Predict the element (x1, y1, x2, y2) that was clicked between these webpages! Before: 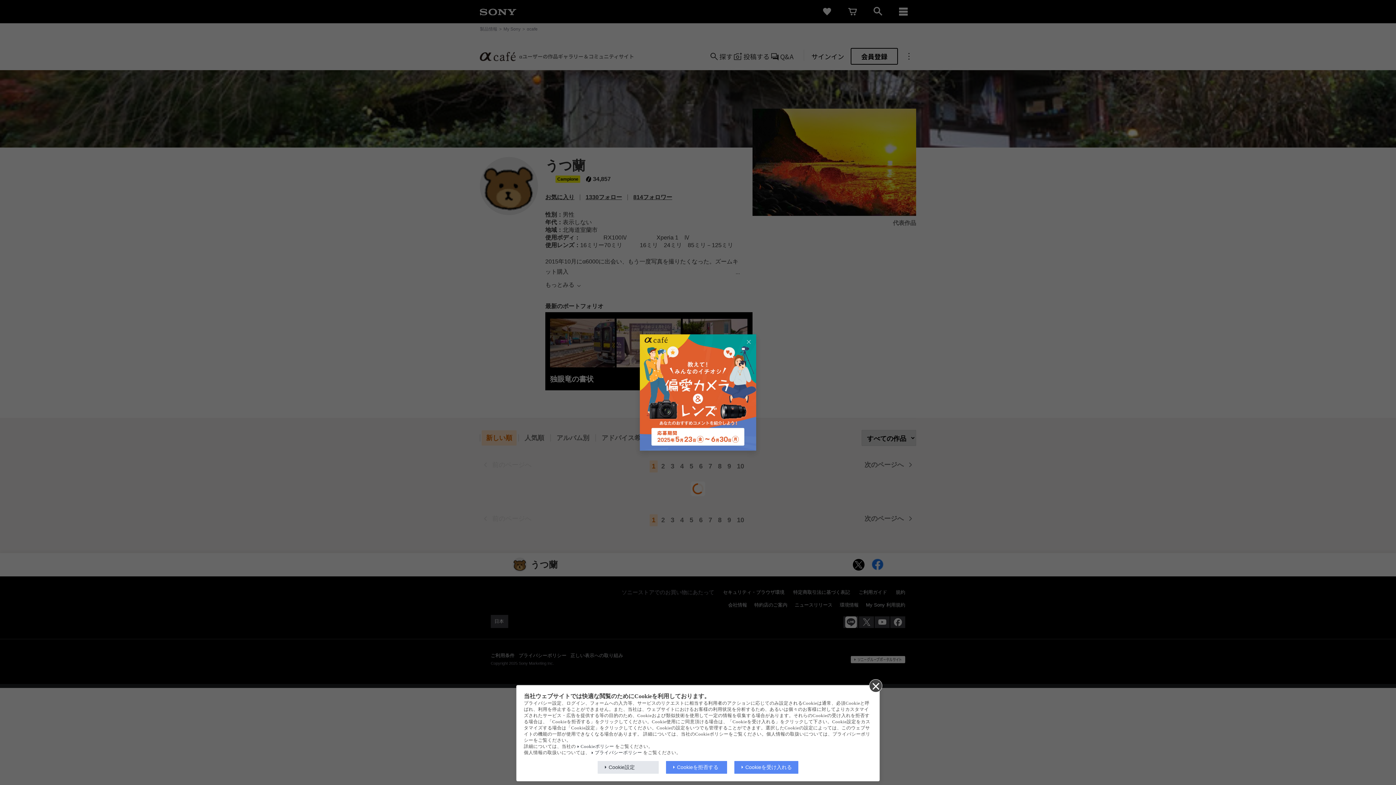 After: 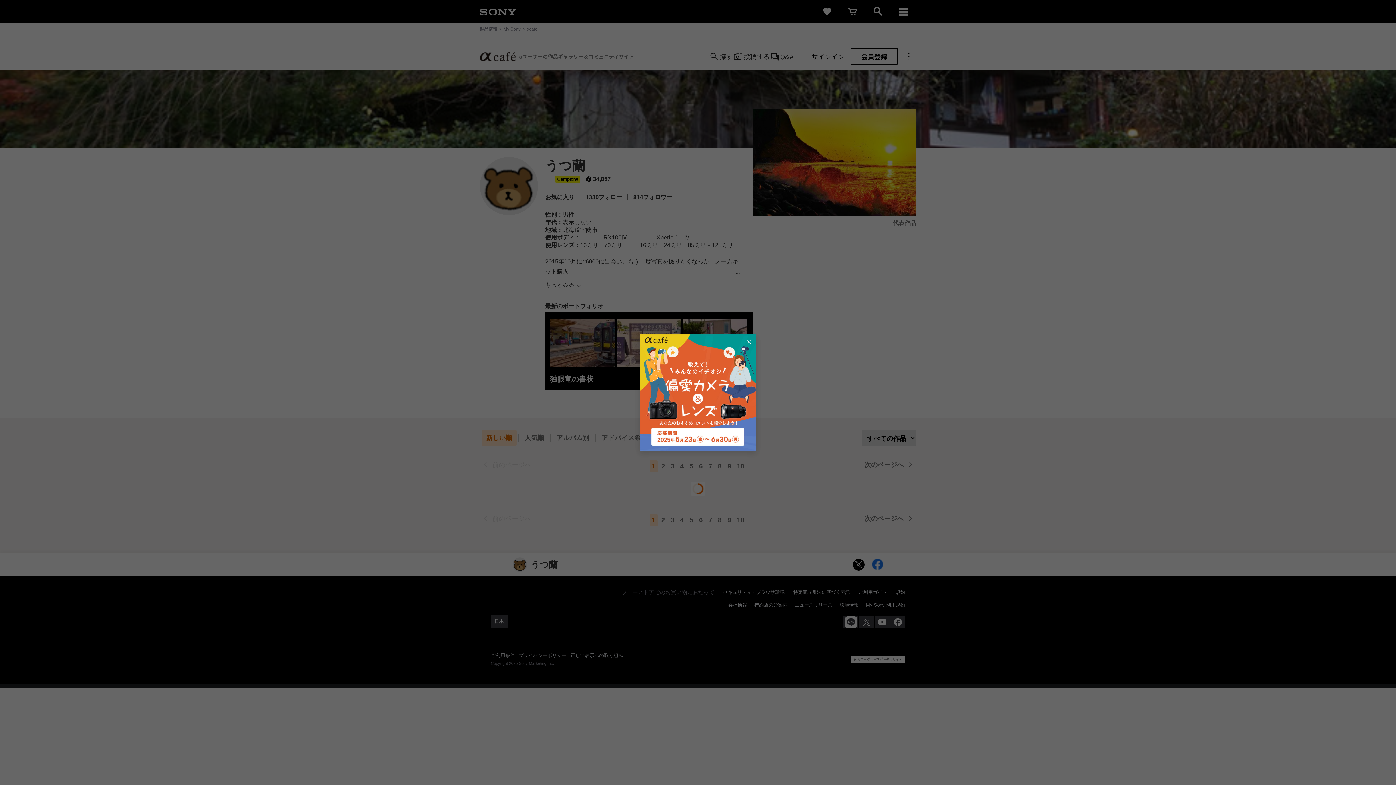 Action: label: Cookieを受け入れる bbox: (734, 761, 798, 774)